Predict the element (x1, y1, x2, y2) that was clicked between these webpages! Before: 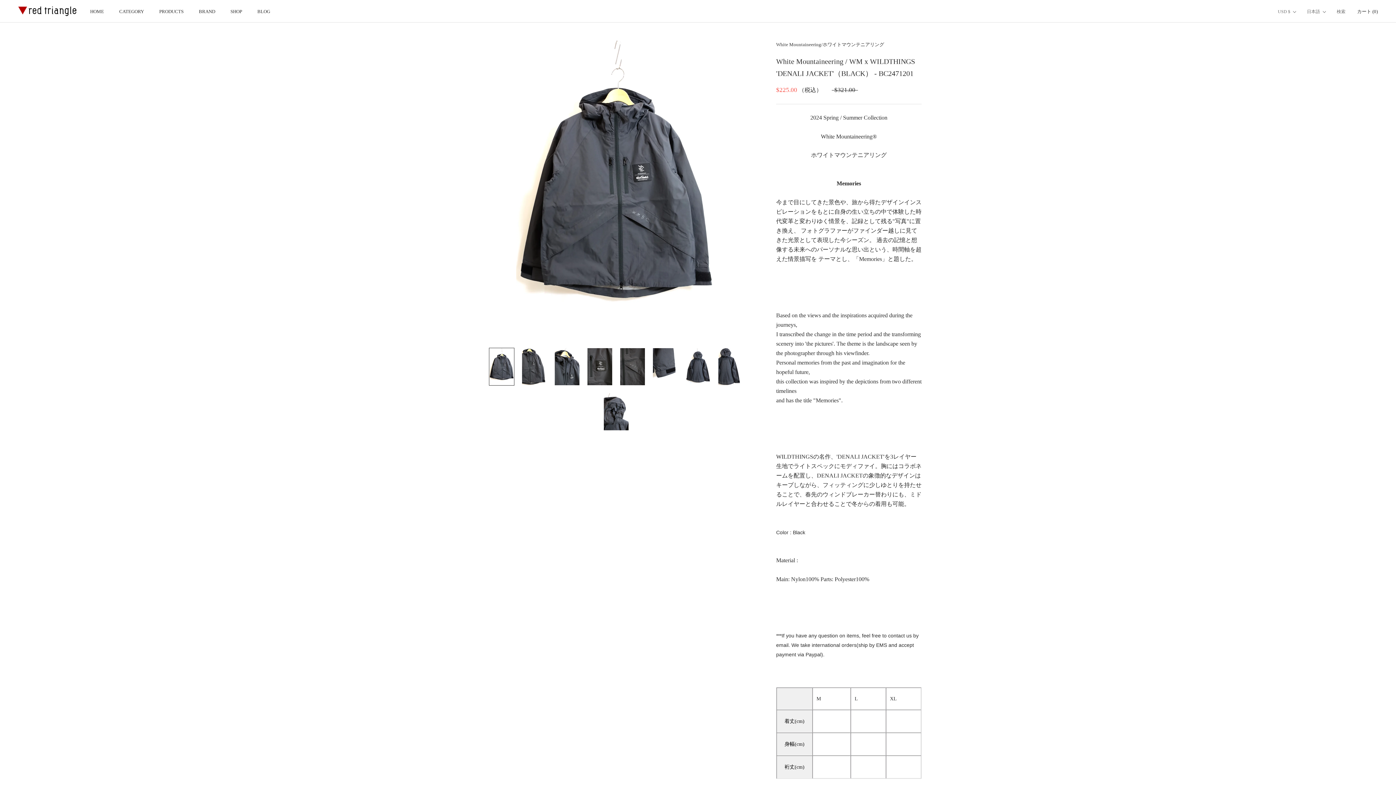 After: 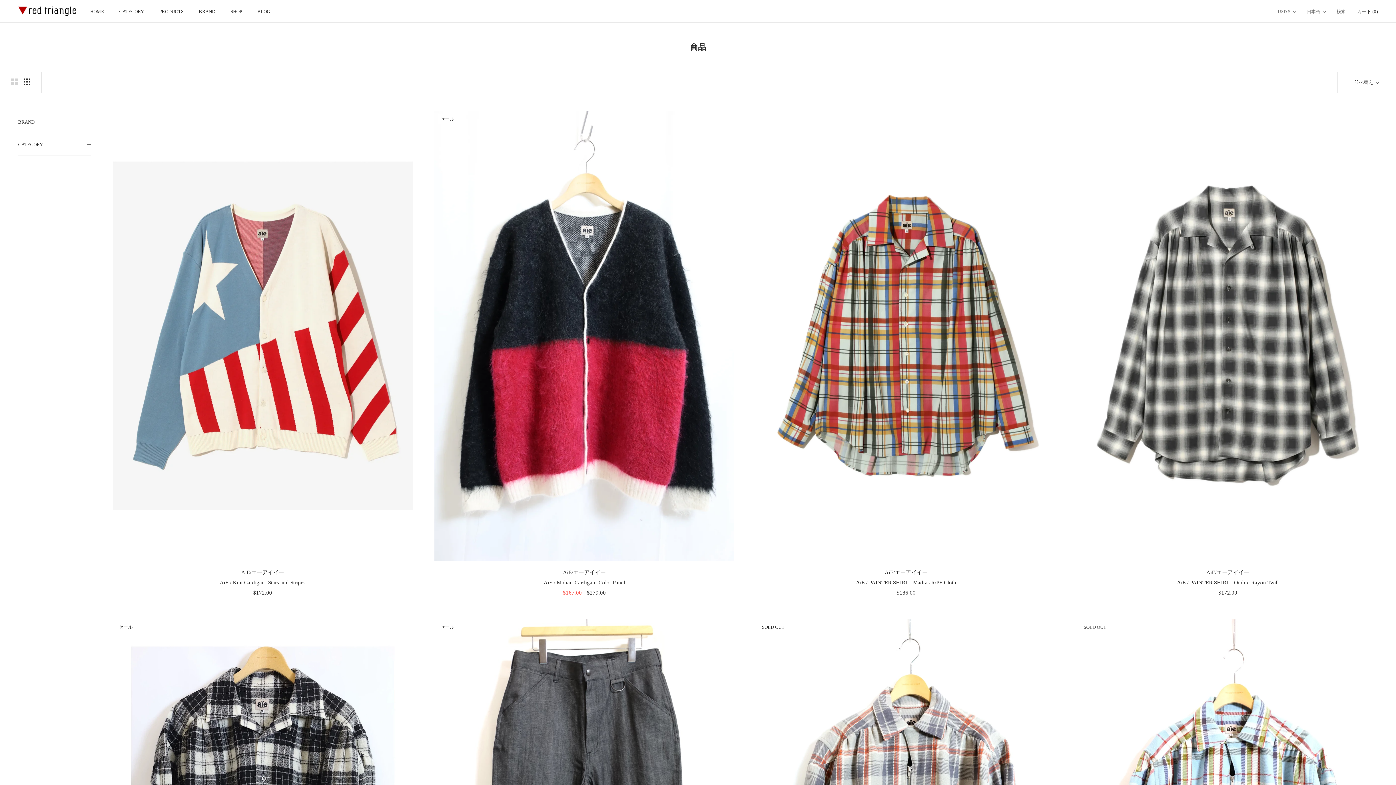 Action: label: CATEGORY bbox: (119, 8, 144, 14)